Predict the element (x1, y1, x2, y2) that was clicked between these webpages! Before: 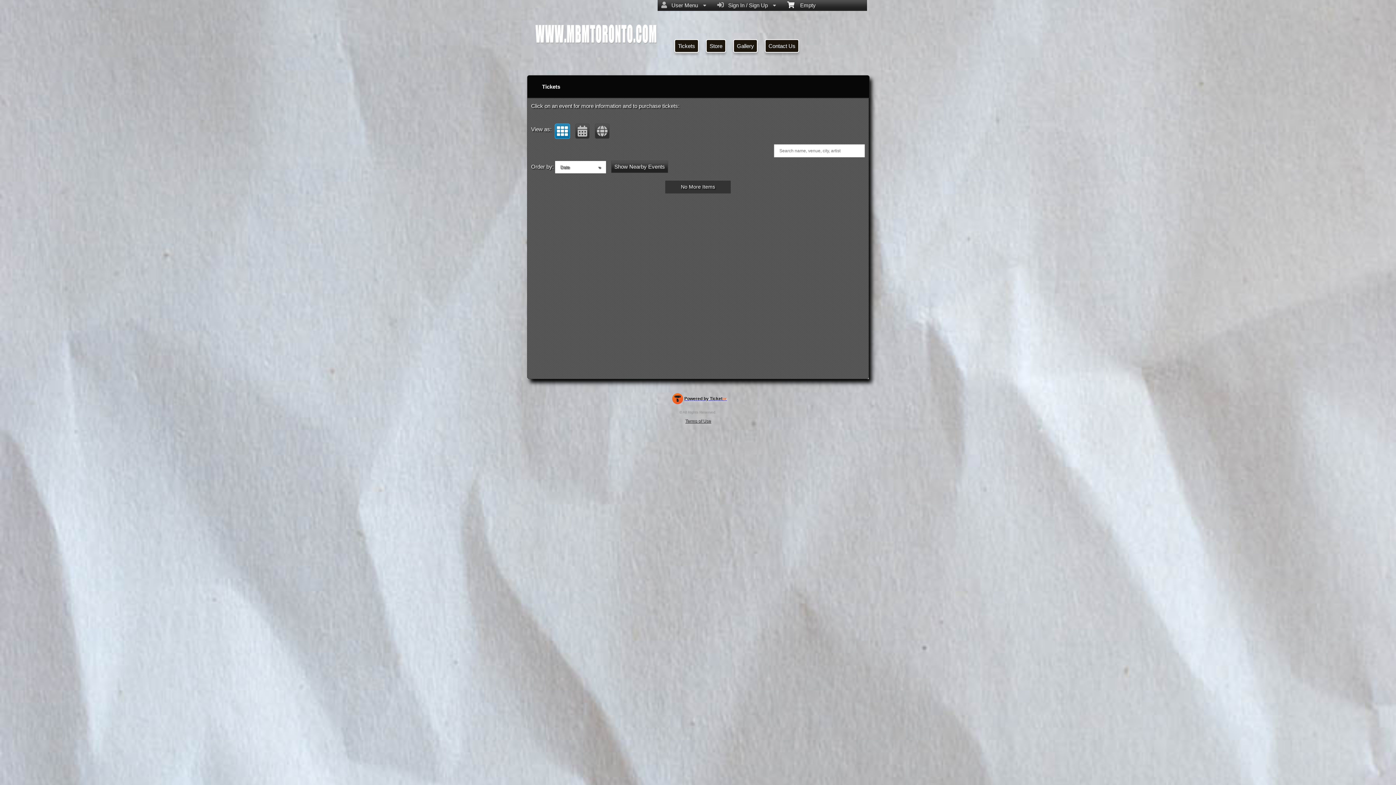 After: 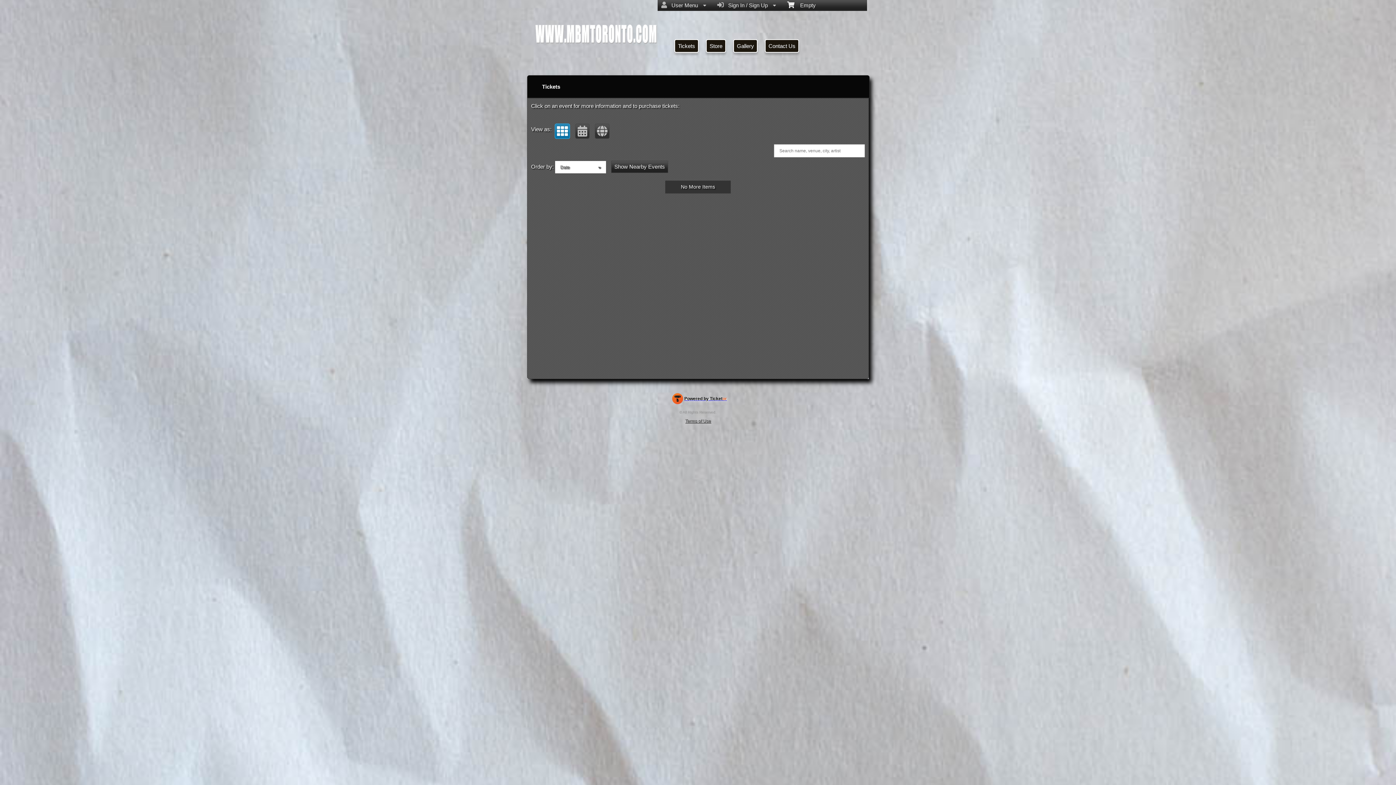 Action: bbox: (533, 20, 659, 51)